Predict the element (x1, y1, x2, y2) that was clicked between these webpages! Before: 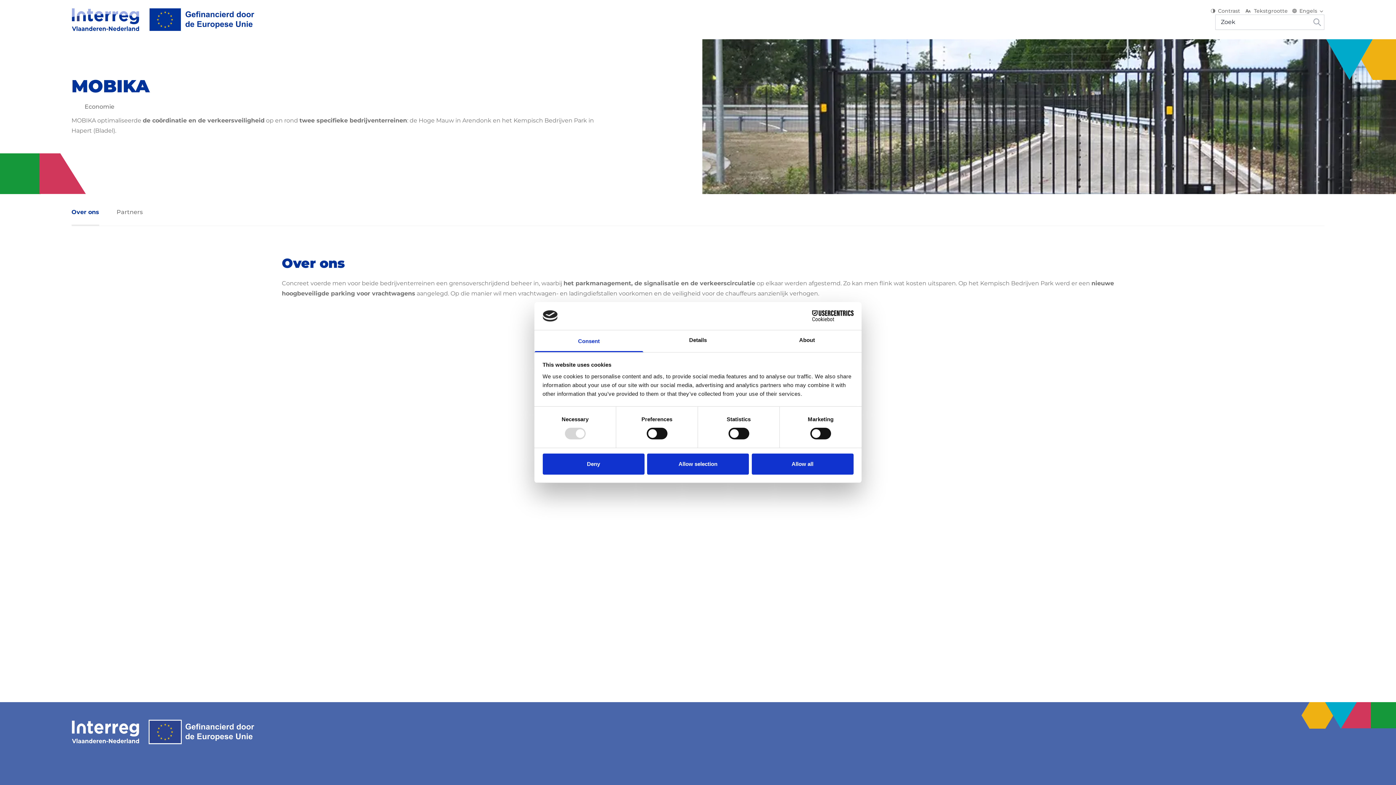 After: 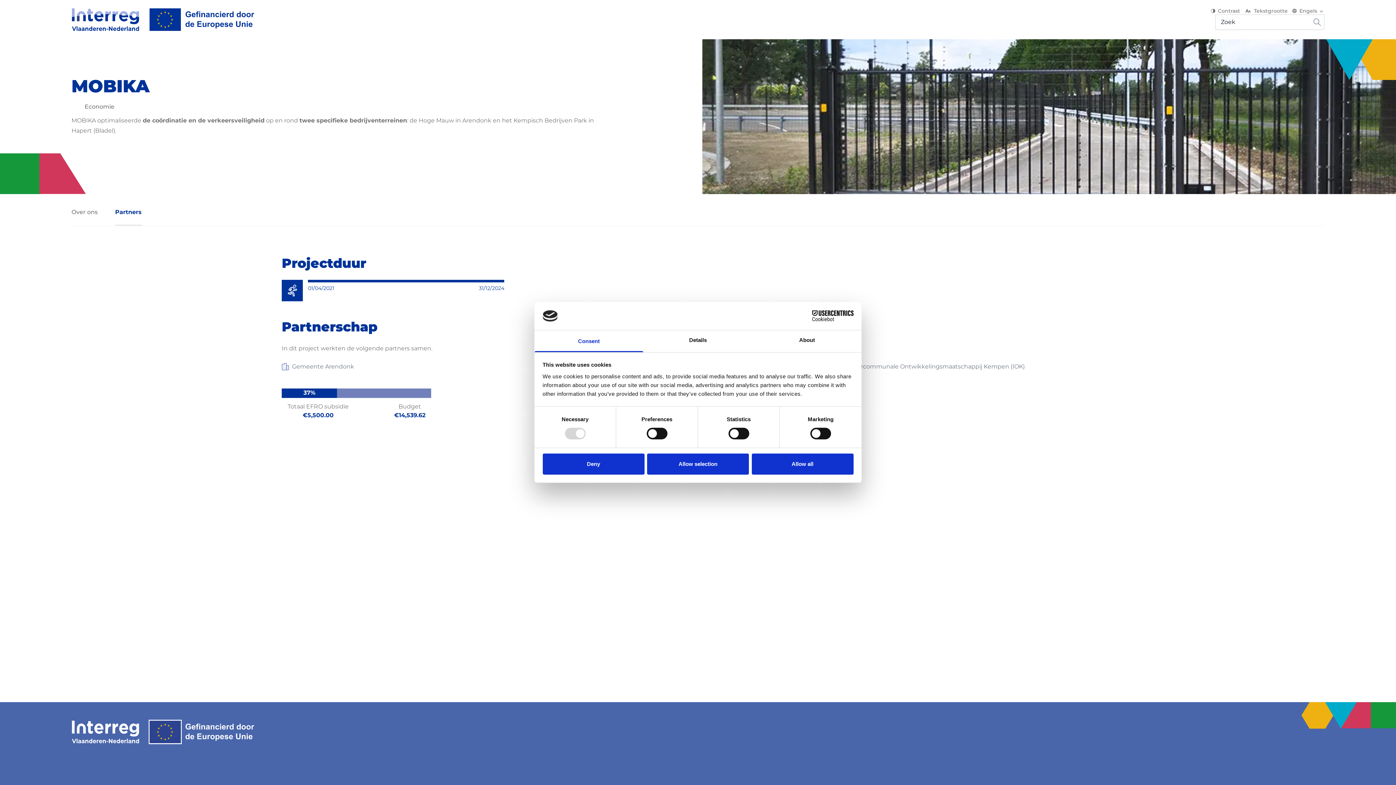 Action: label: Partners bbox: (116, 205, 142, 224)